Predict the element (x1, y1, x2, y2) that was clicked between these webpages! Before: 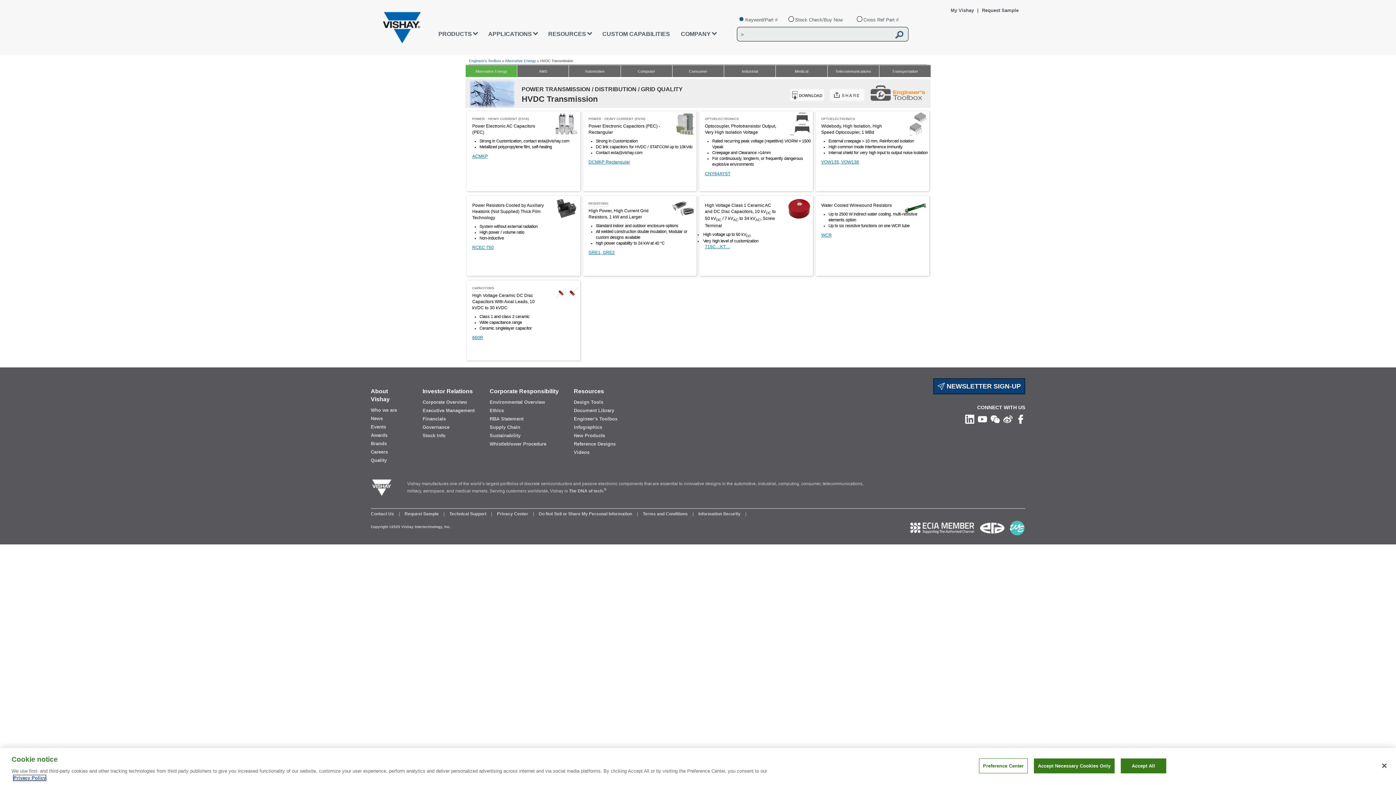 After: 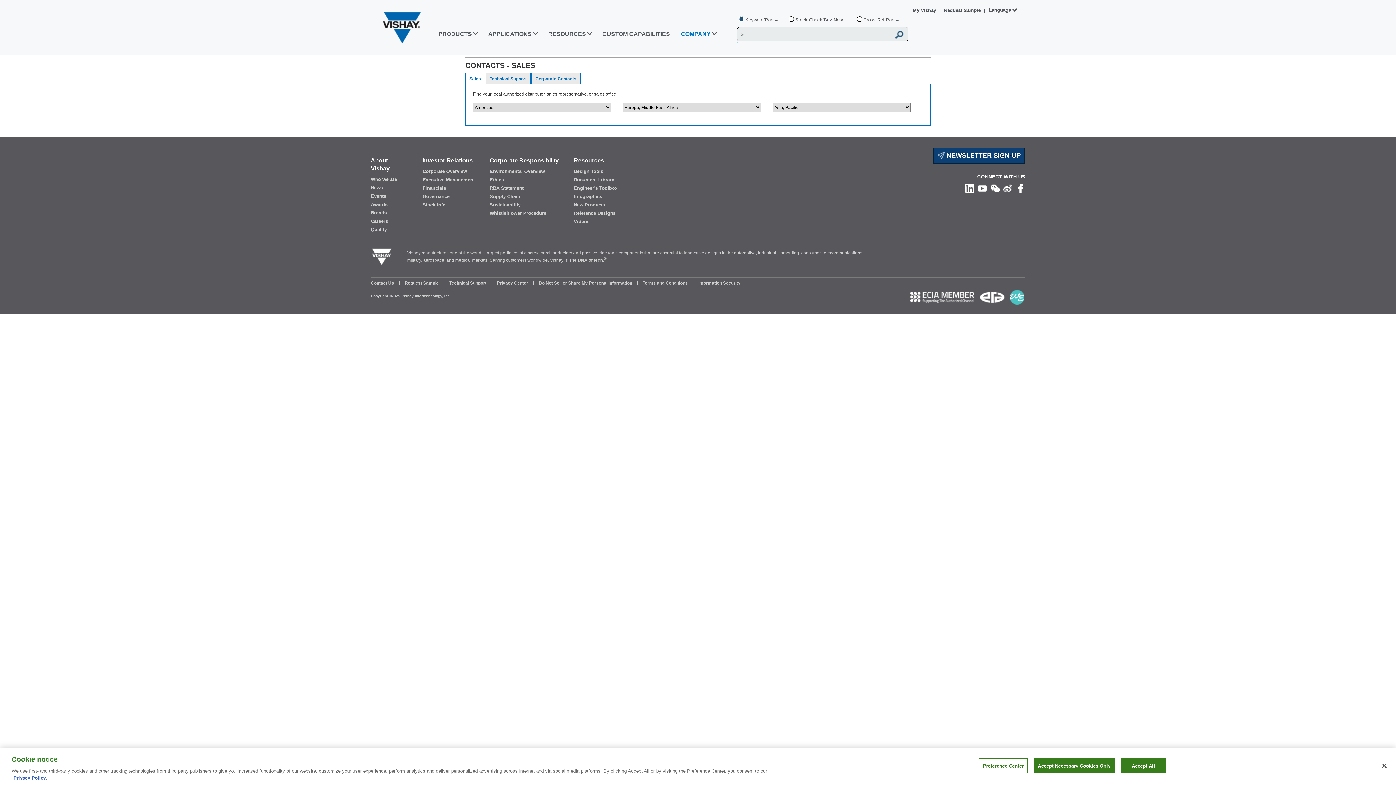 Action: label: Contact Us  bbox: (370, 511, 395, 516)